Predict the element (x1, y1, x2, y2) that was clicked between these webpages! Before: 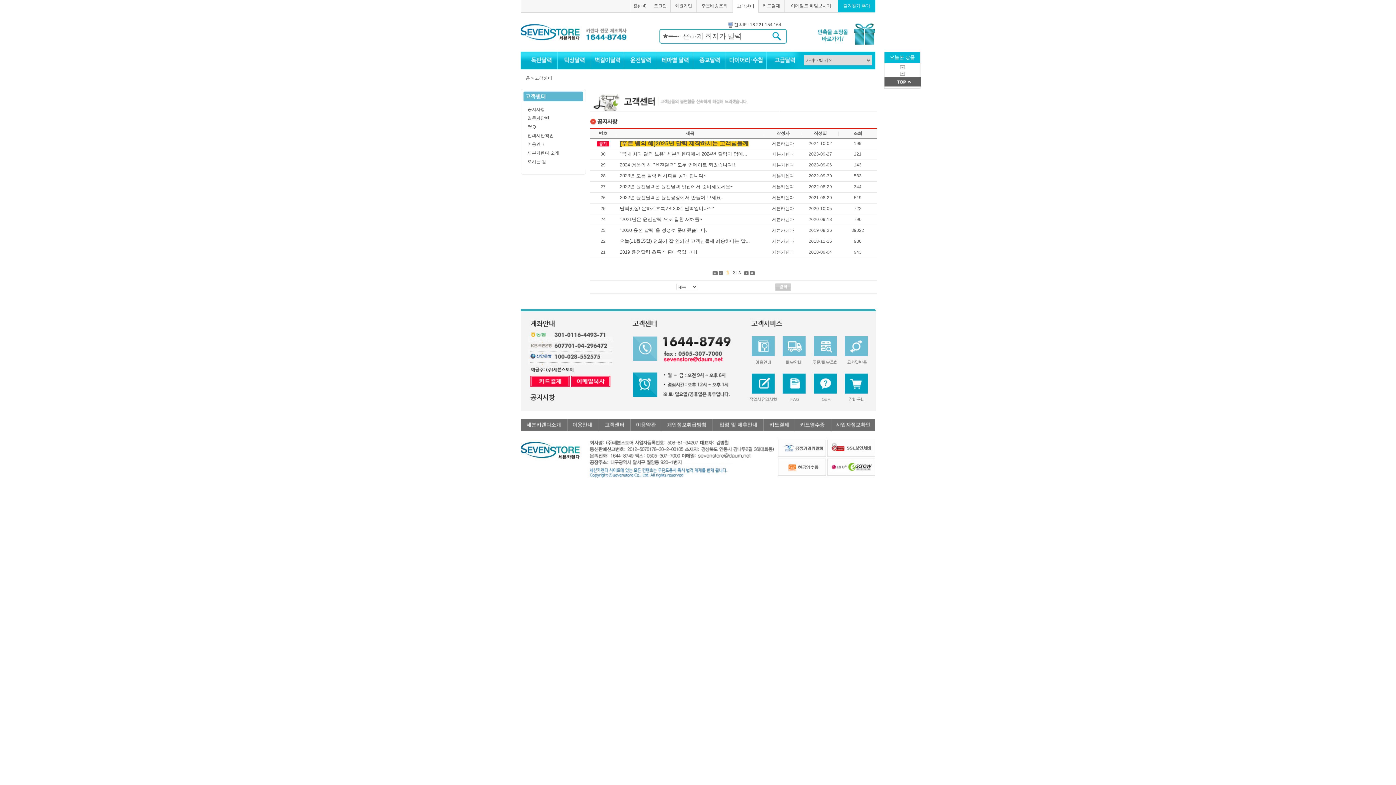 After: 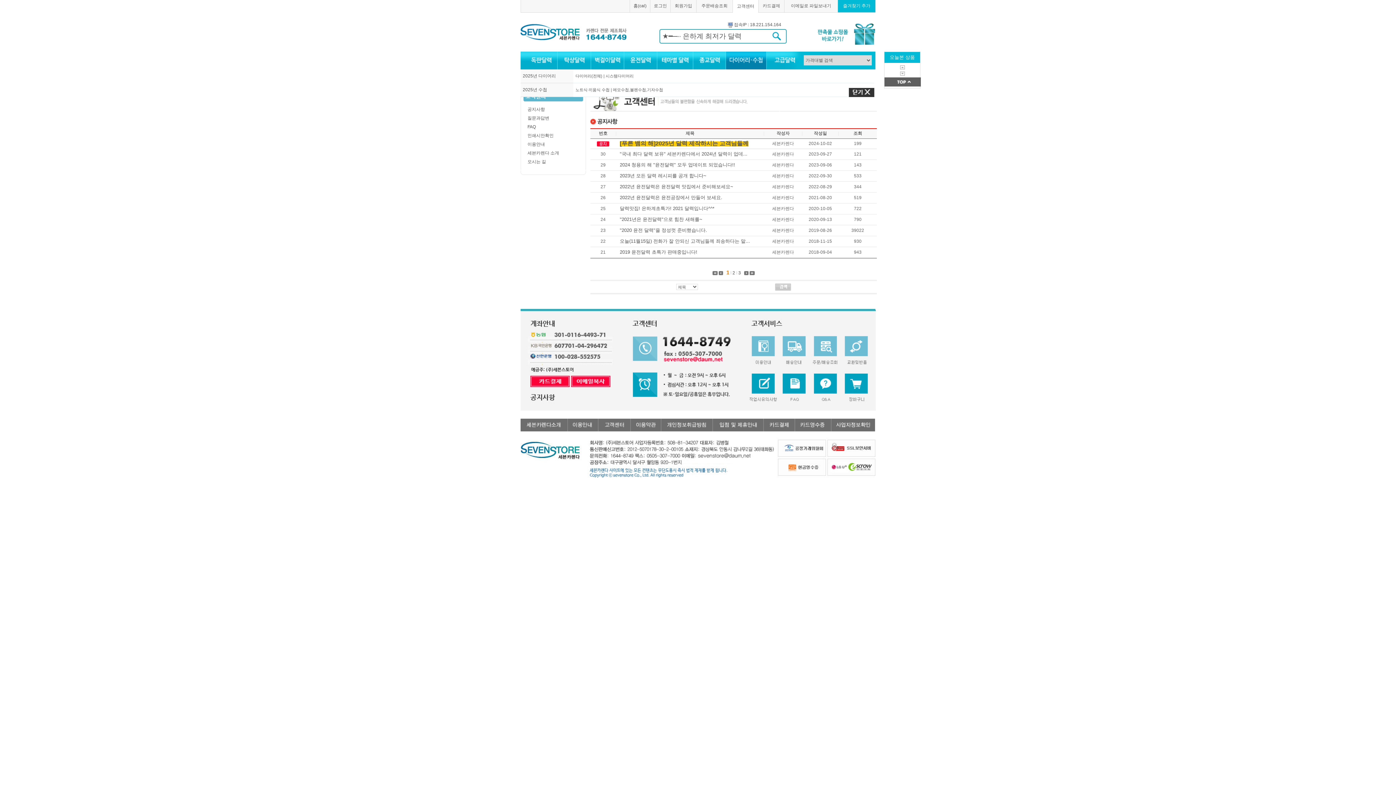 Action: bbox: (726, 57, 766, 62)